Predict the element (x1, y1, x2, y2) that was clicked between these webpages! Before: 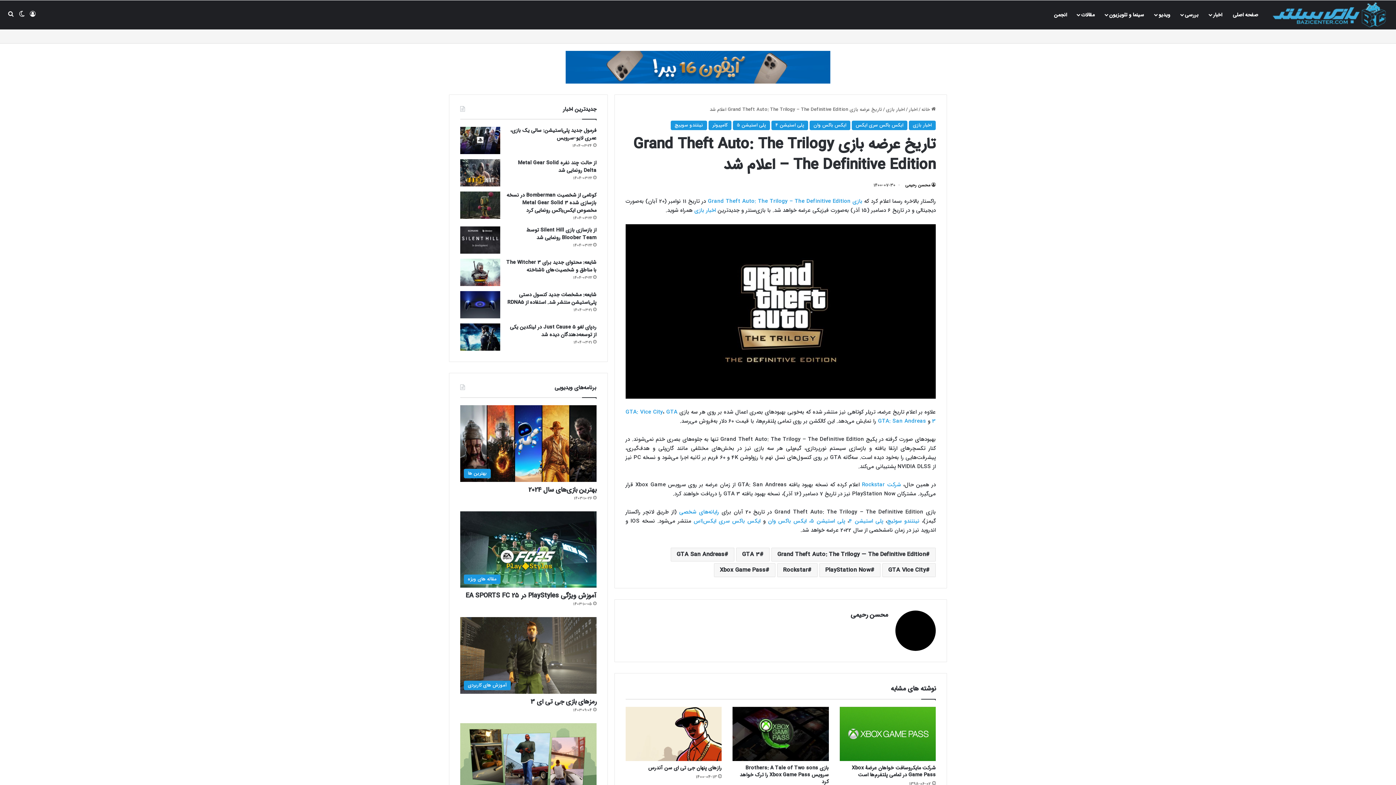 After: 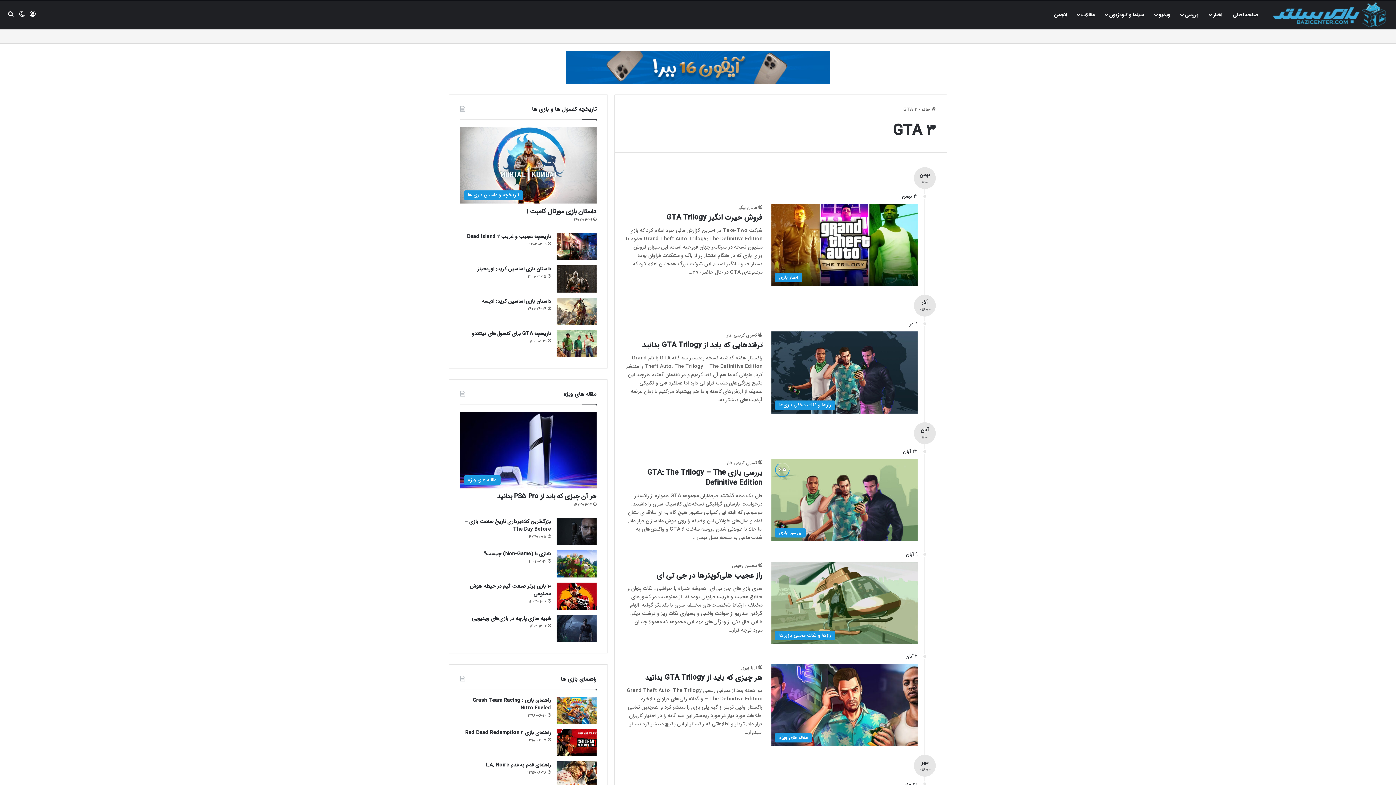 Action: bbox: (736, 547, 769, 561) label: GTA 3